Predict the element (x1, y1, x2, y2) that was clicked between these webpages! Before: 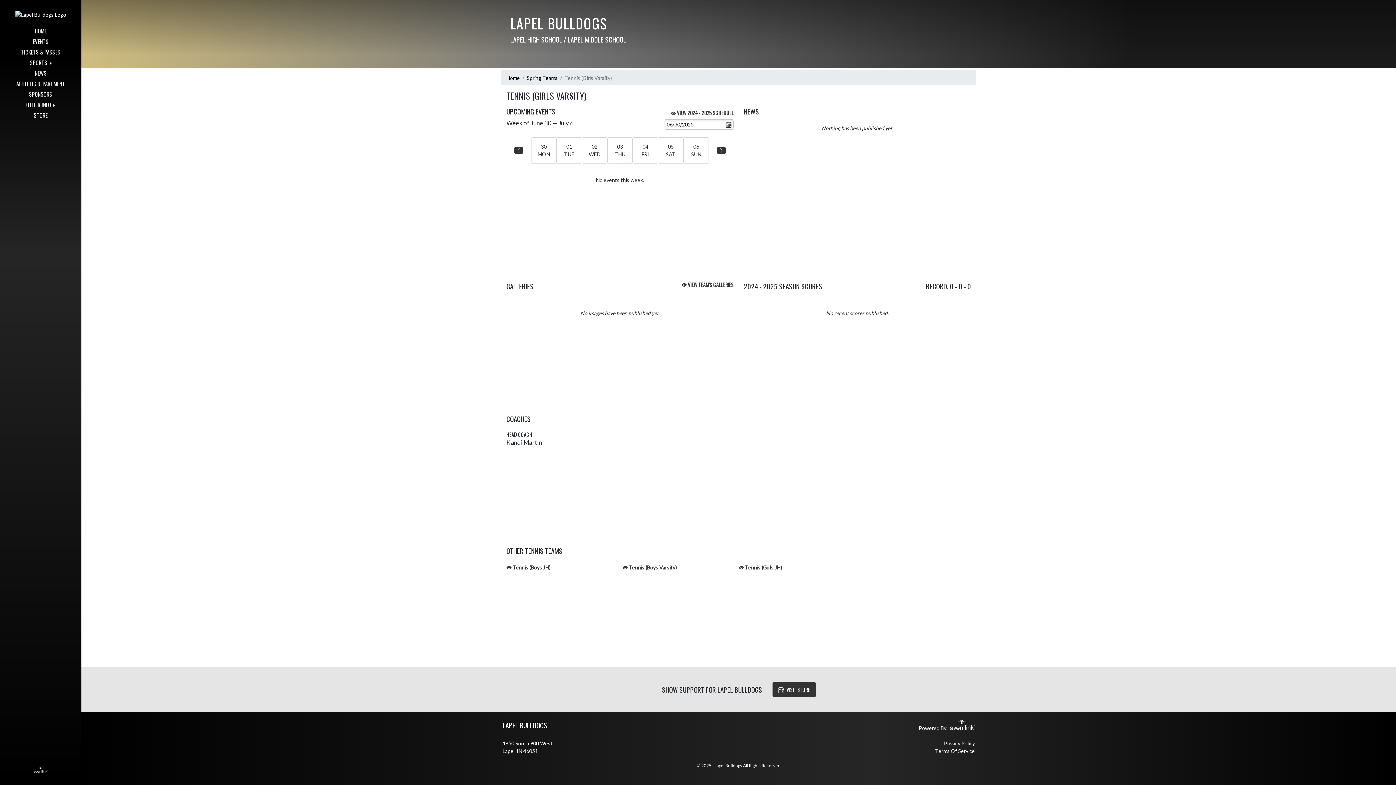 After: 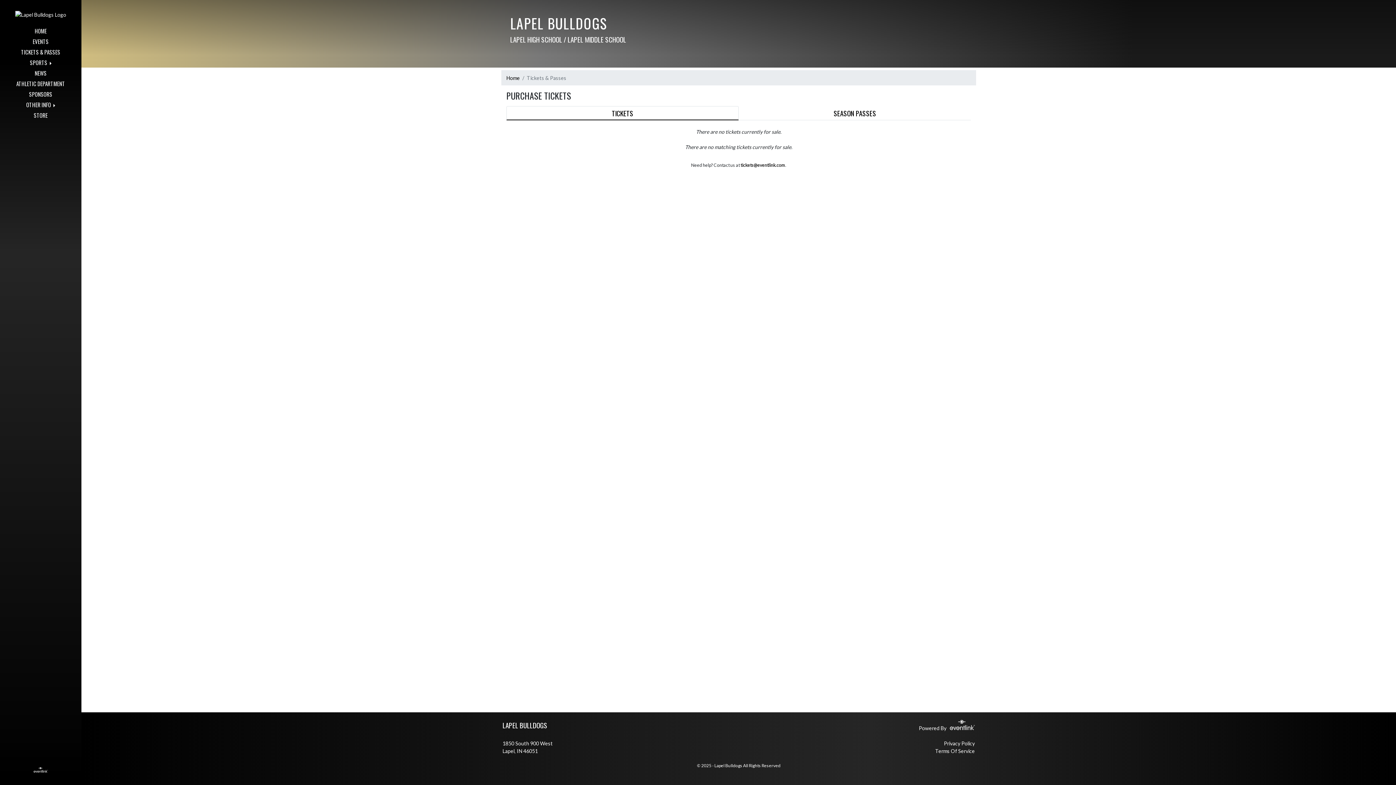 Action: label: TICKETS & PASSES bbox: (10, 46, 71, 57)